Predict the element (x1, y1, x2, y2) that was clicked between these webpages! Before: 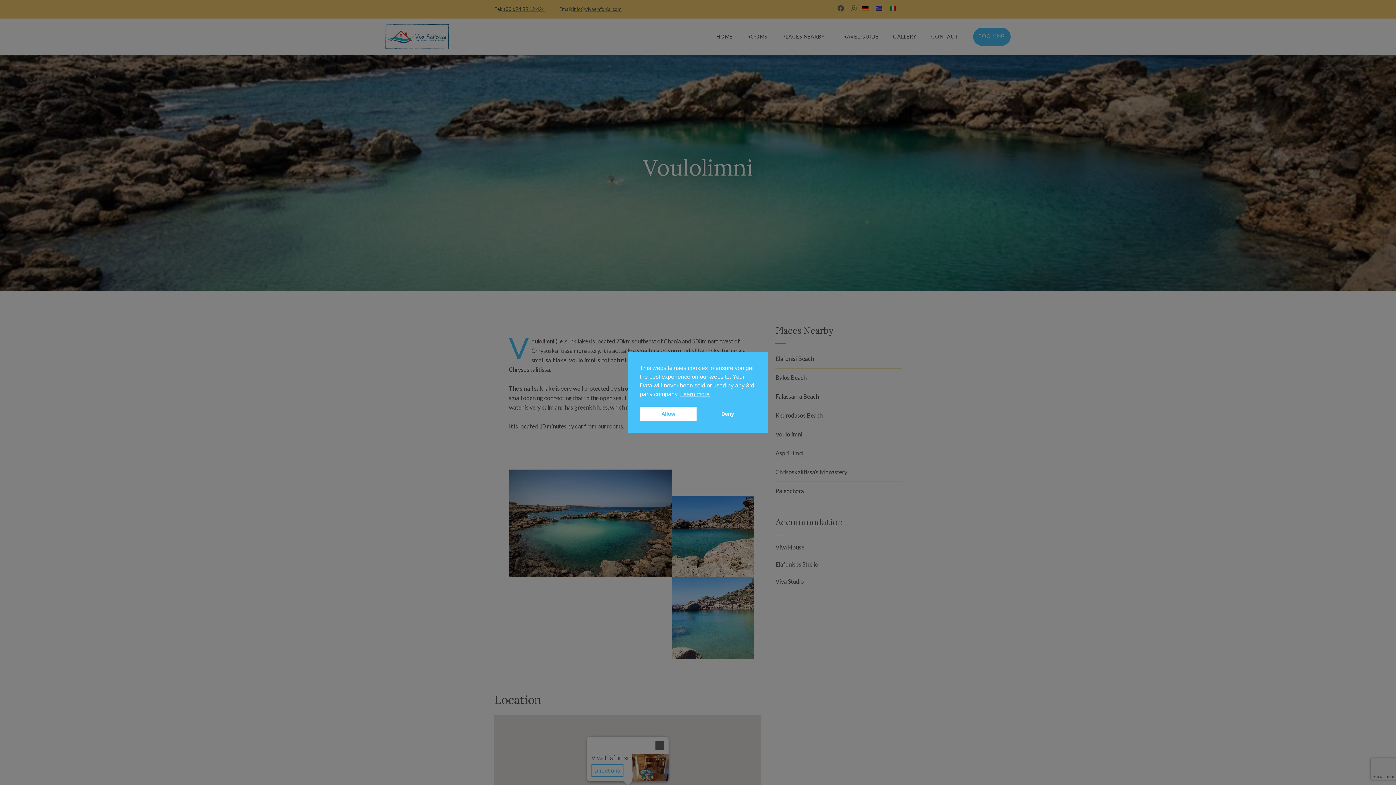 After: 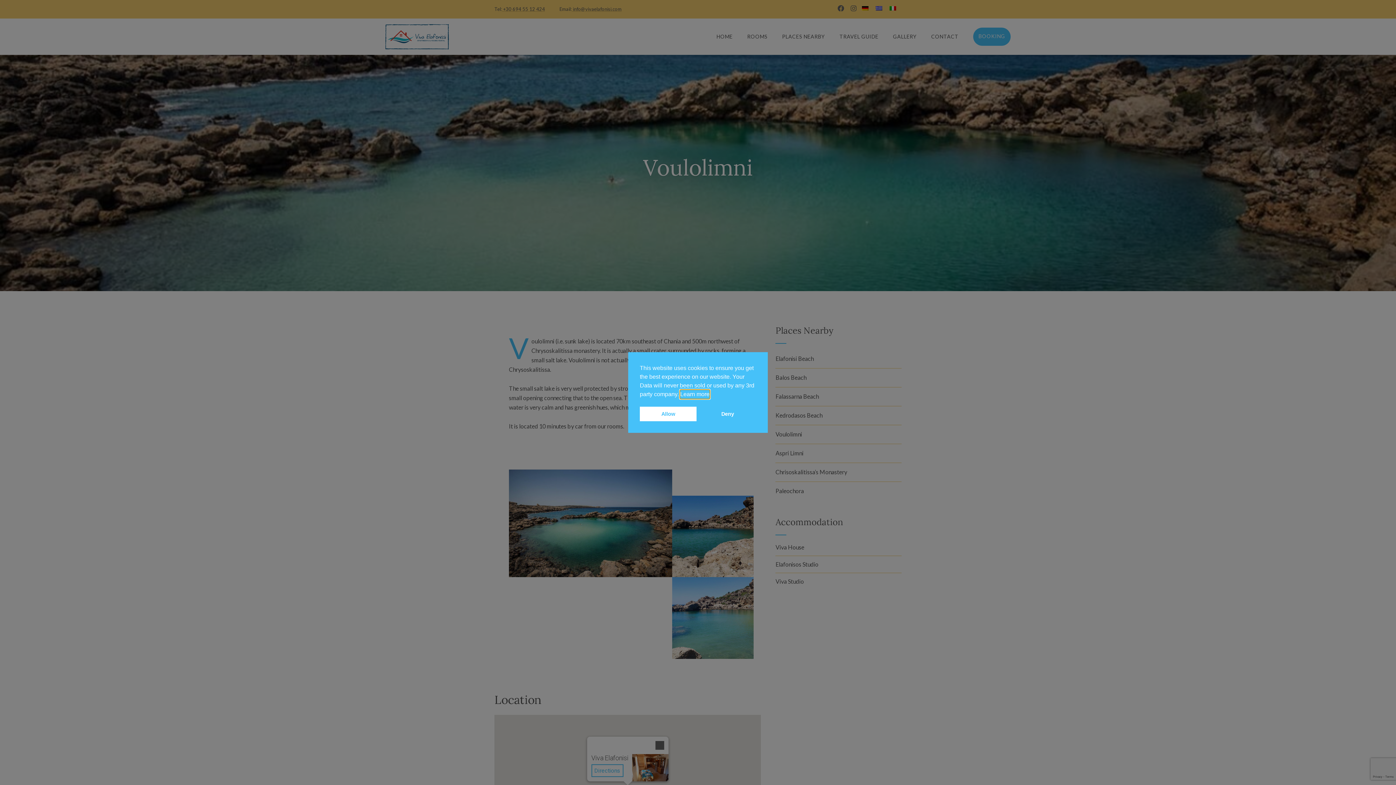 Action: label: cookies - Learn more  bbox: (680, 390, 709, 398)